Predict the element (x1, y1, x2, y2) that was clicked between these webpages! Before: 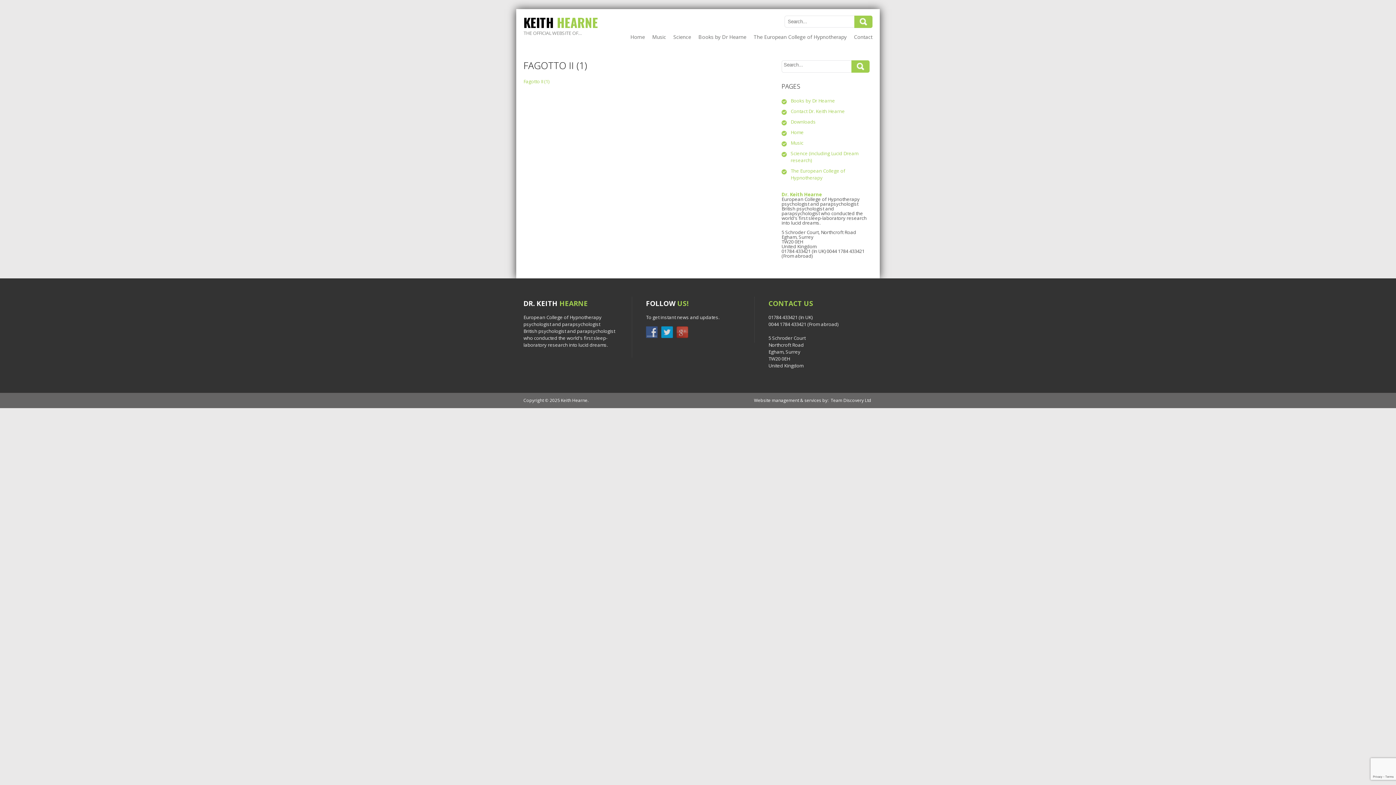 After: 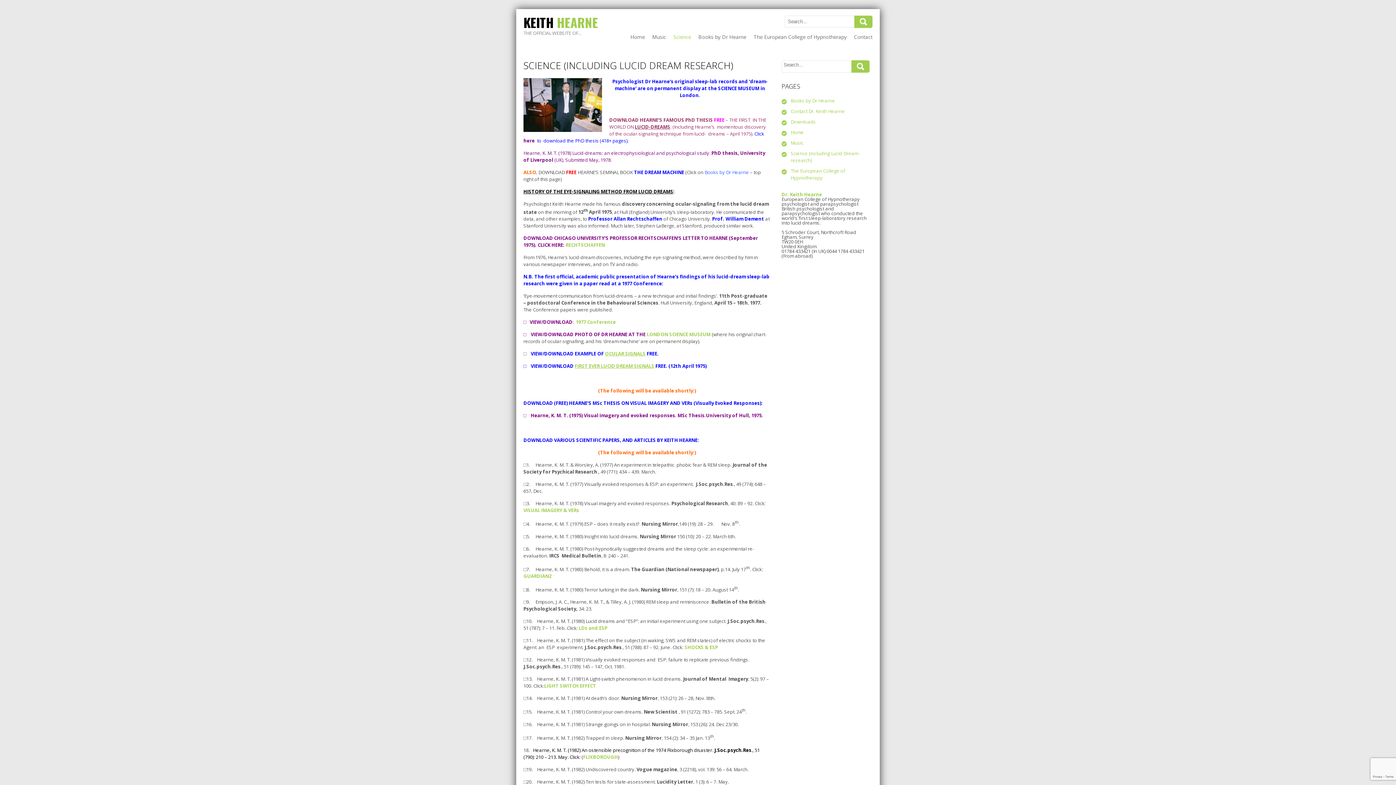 Action: bbox: (669, 32, 694, 41) label: Science